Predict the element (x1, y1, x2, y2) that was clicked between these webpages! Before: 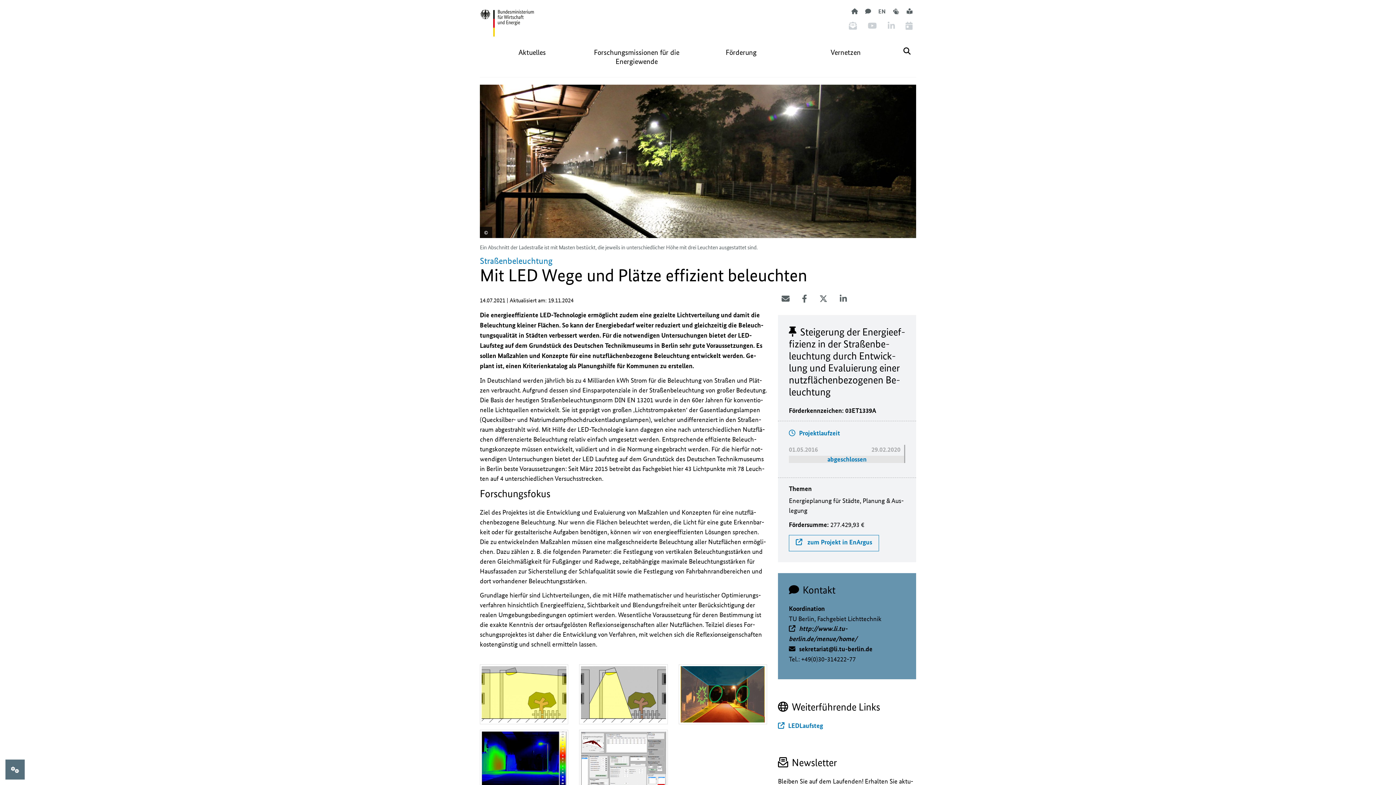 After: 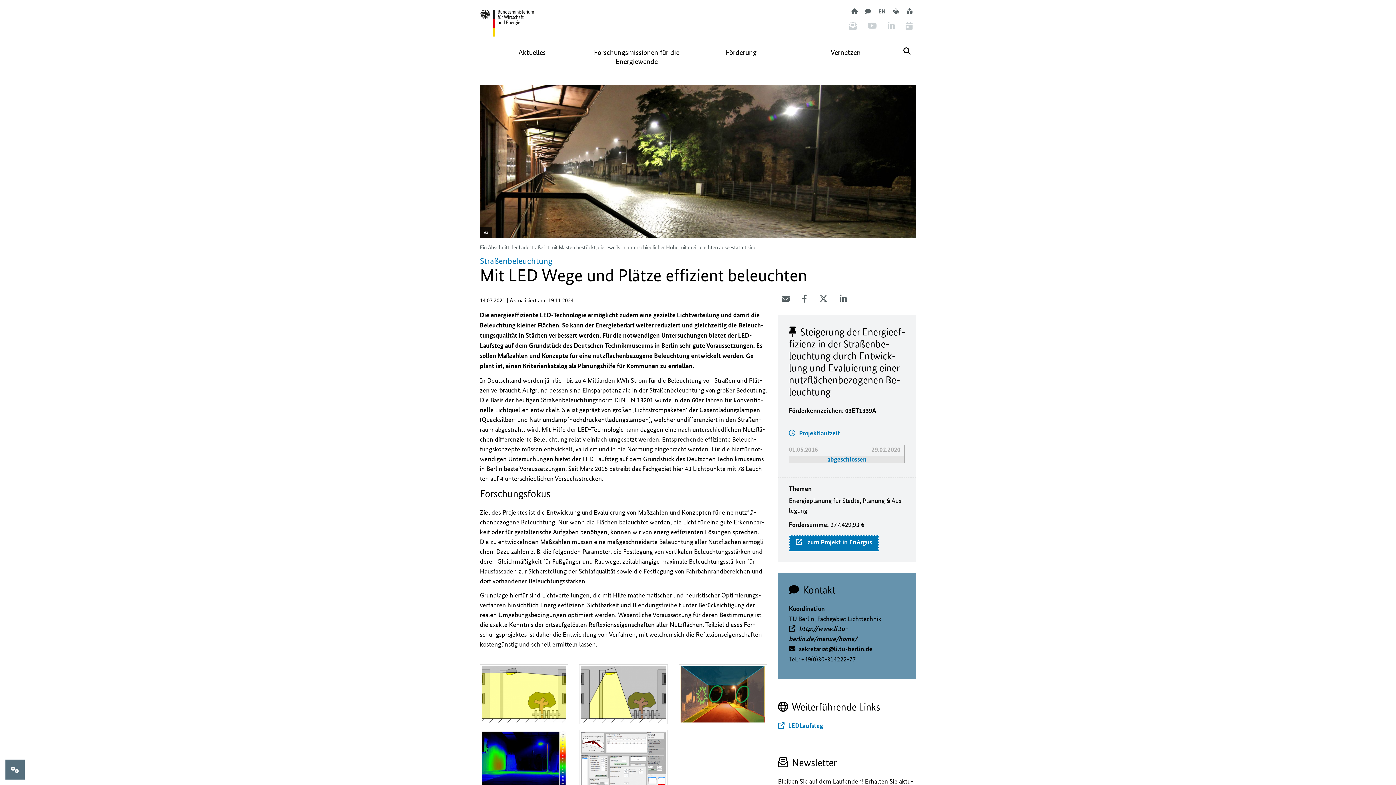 Action: label:  zum Pro­jekt in En­Ar­gus bbox: (789, 535, 879, 551)